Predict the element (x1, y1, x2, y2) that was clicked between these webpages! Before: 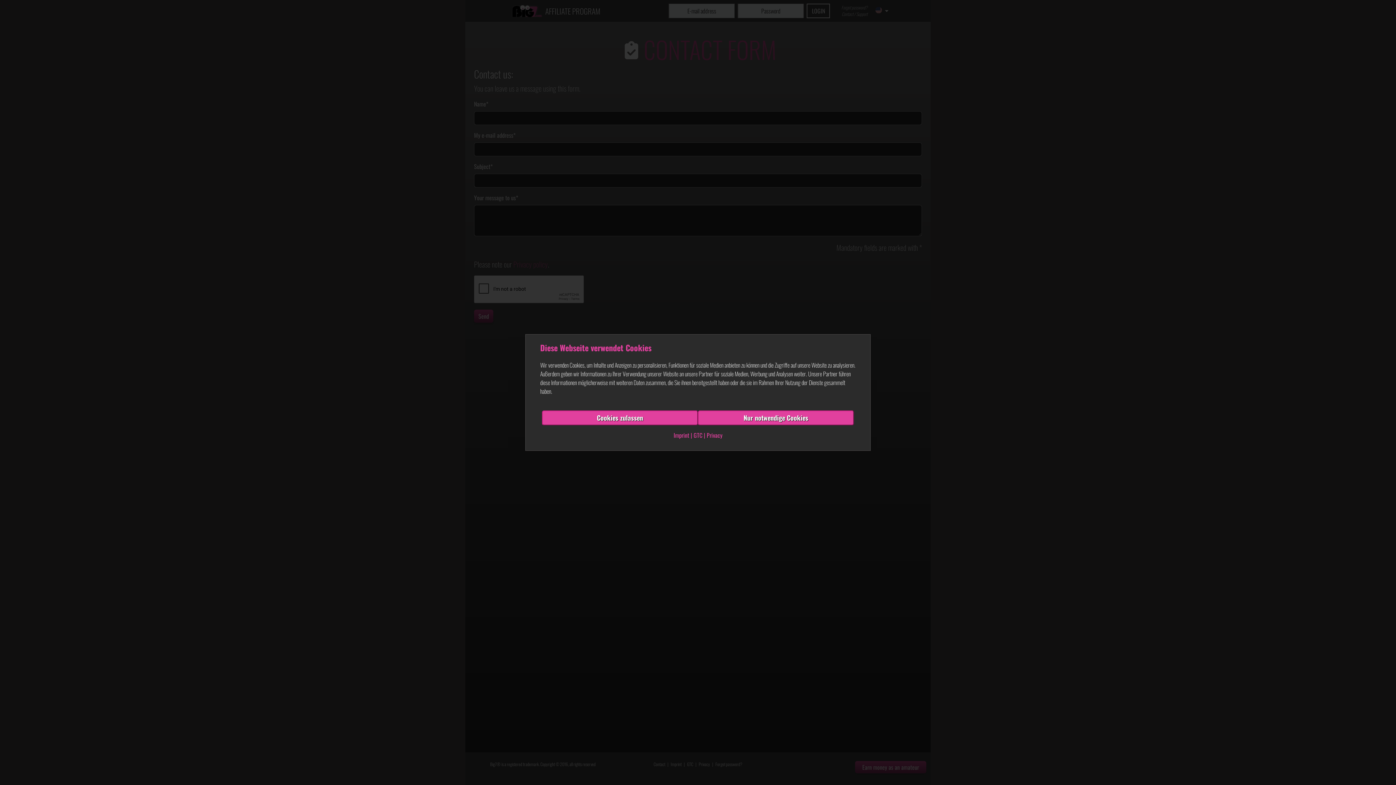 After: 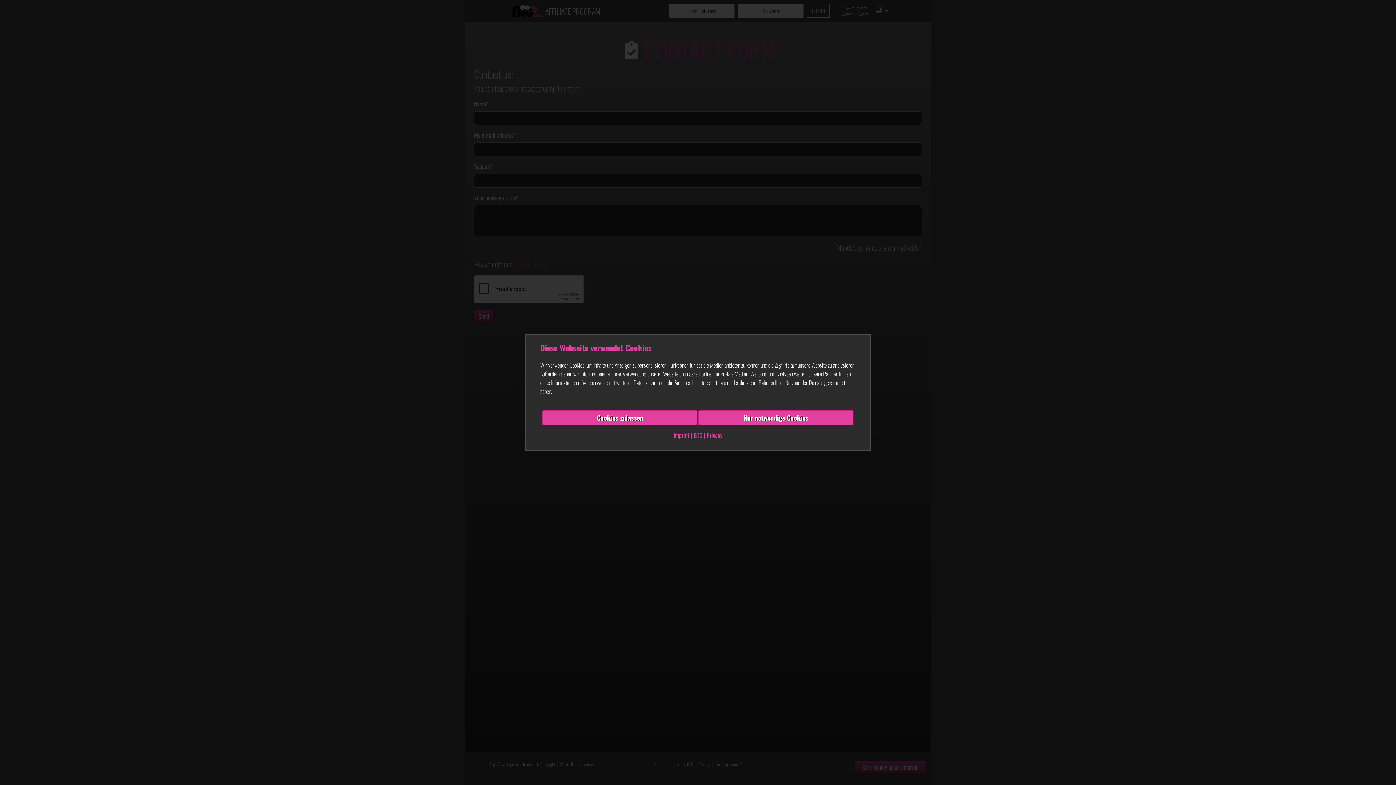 Action: label: Imprint bbox: (673, 431, 689, 439)